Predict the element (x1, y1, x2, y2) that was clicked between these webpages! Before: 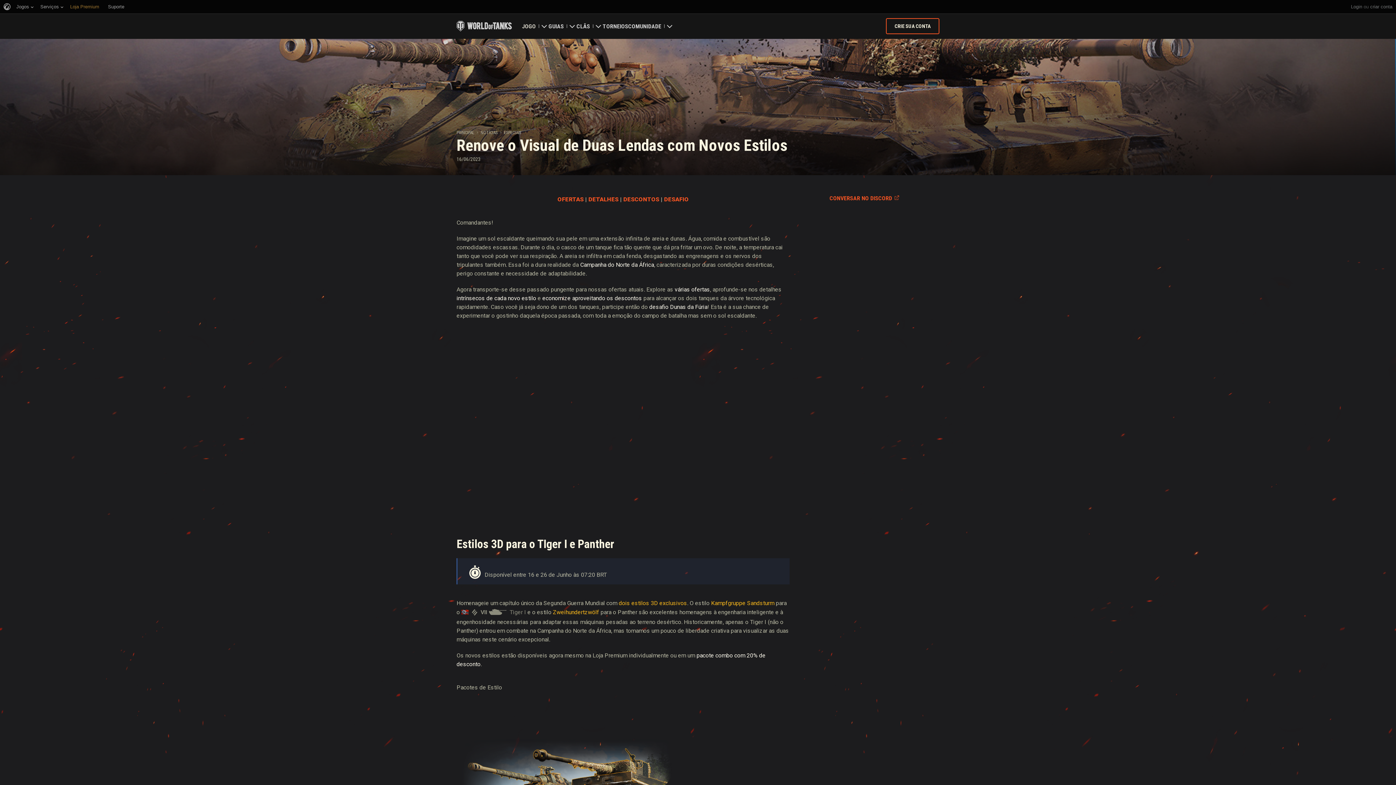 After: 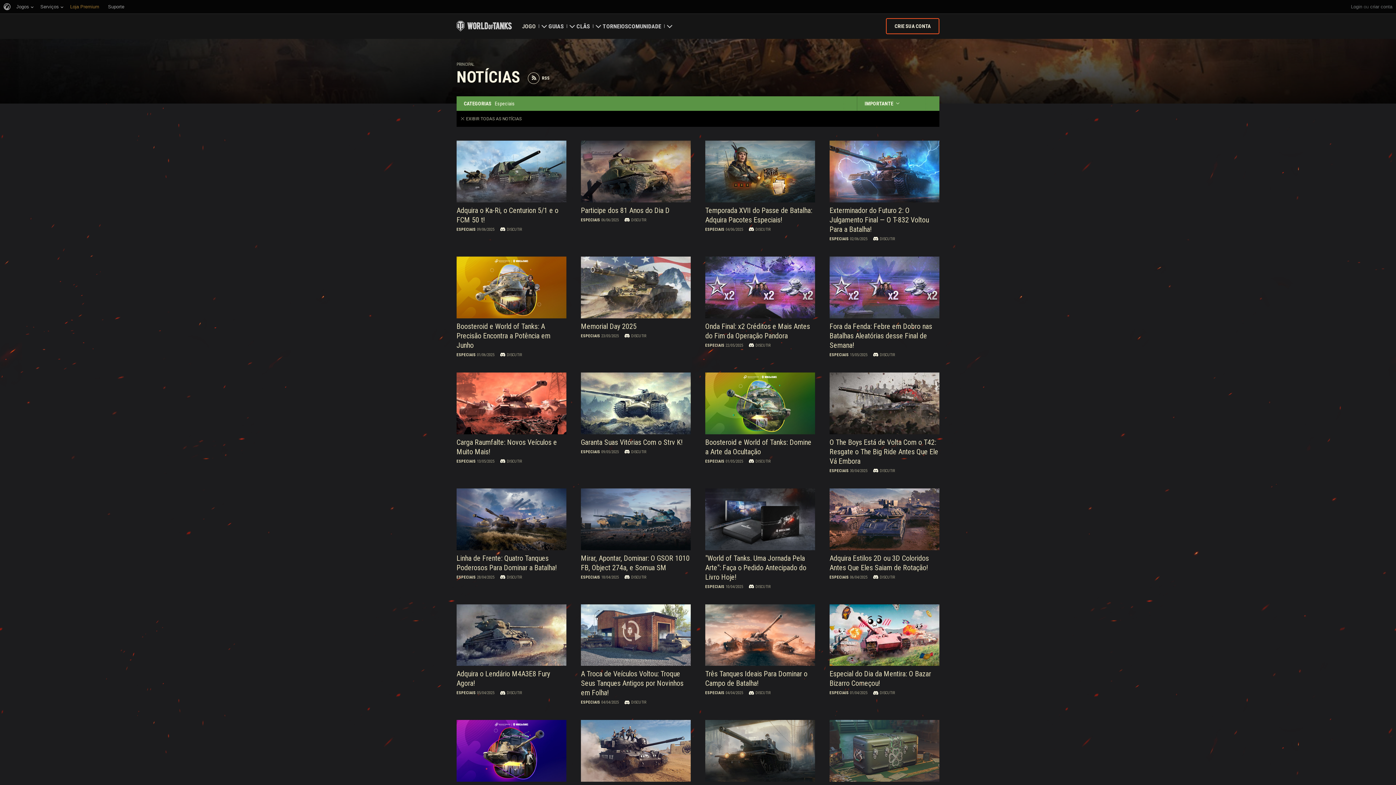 Action: label: ESPECIAIS bbox: (504, 130, 521, 135)